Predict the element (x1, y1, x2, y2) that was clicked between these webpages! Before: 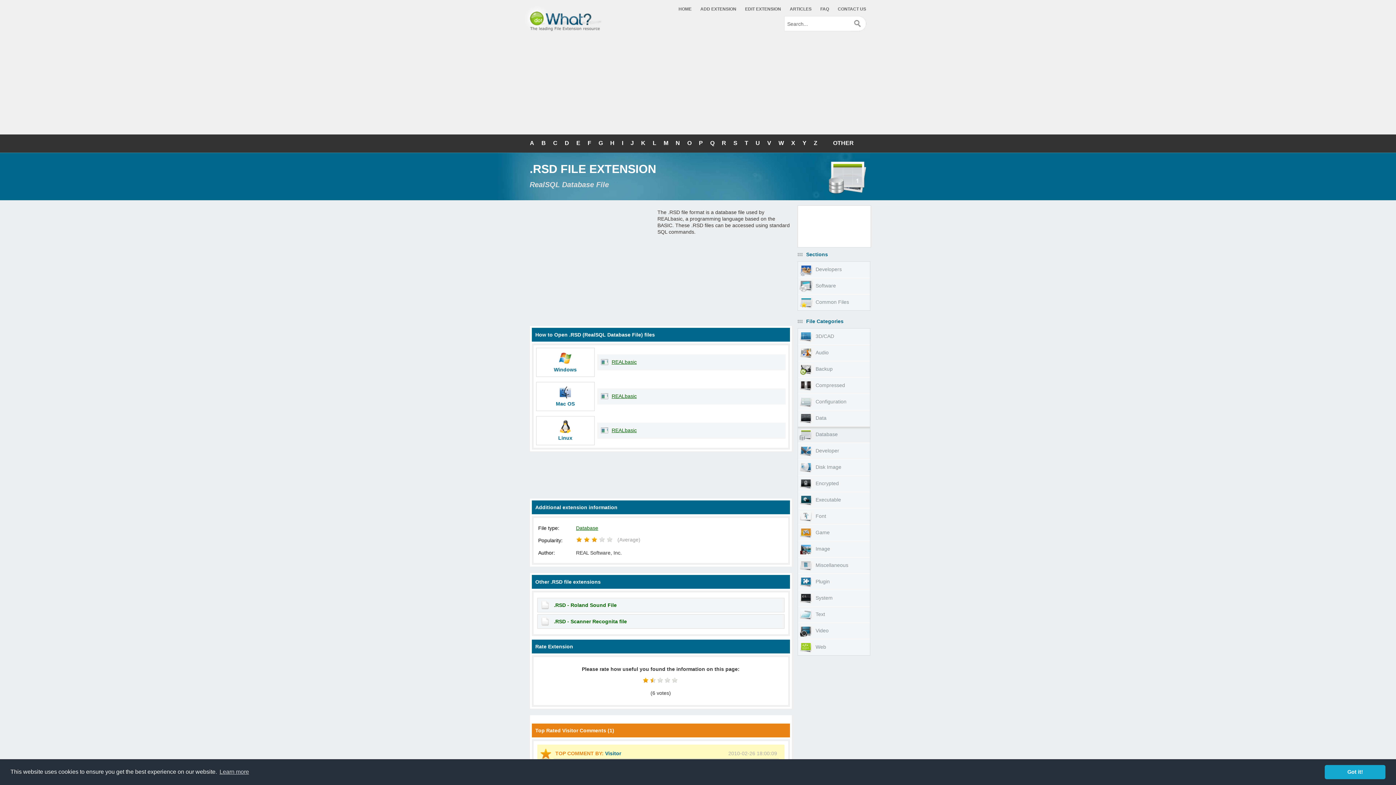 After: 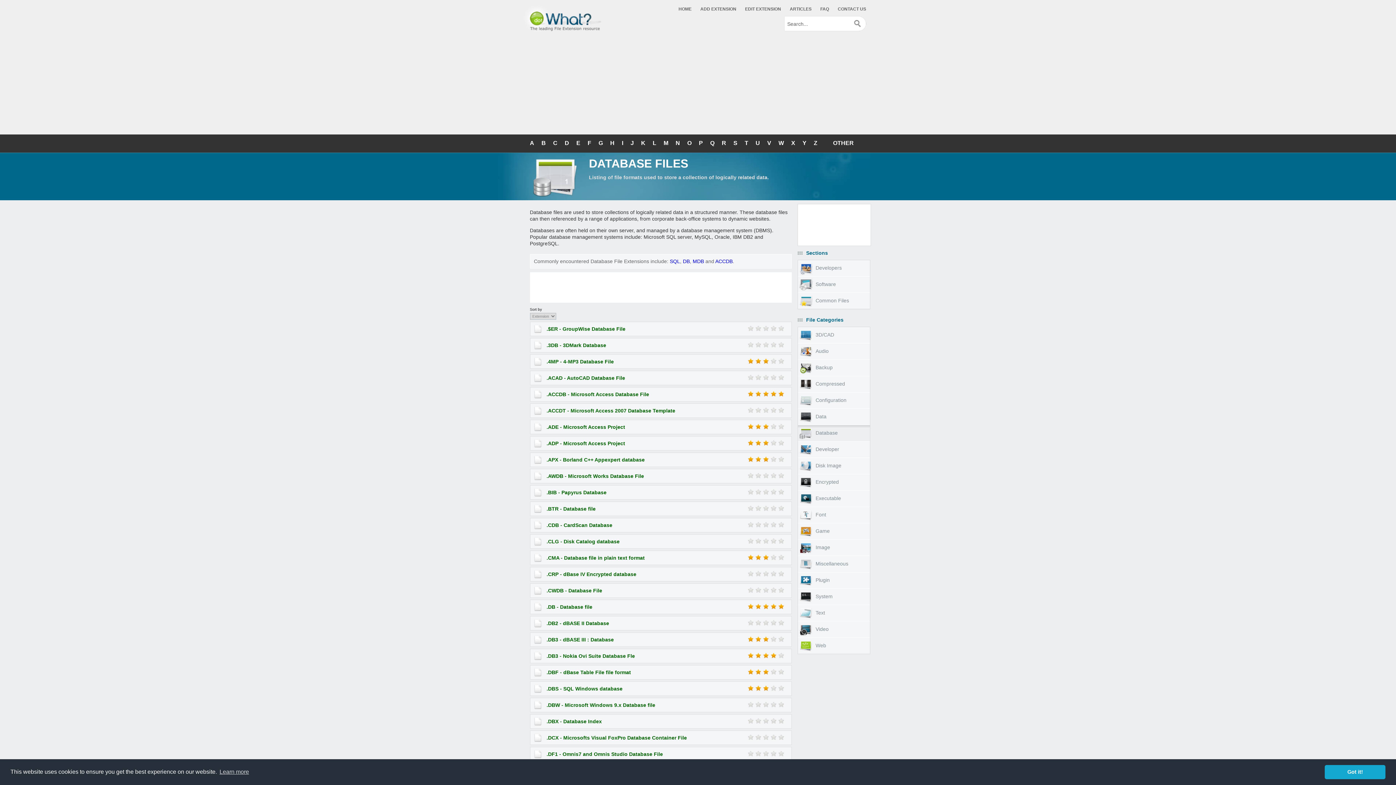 Action: label: Database bbox: (576, 525, 598, 531)